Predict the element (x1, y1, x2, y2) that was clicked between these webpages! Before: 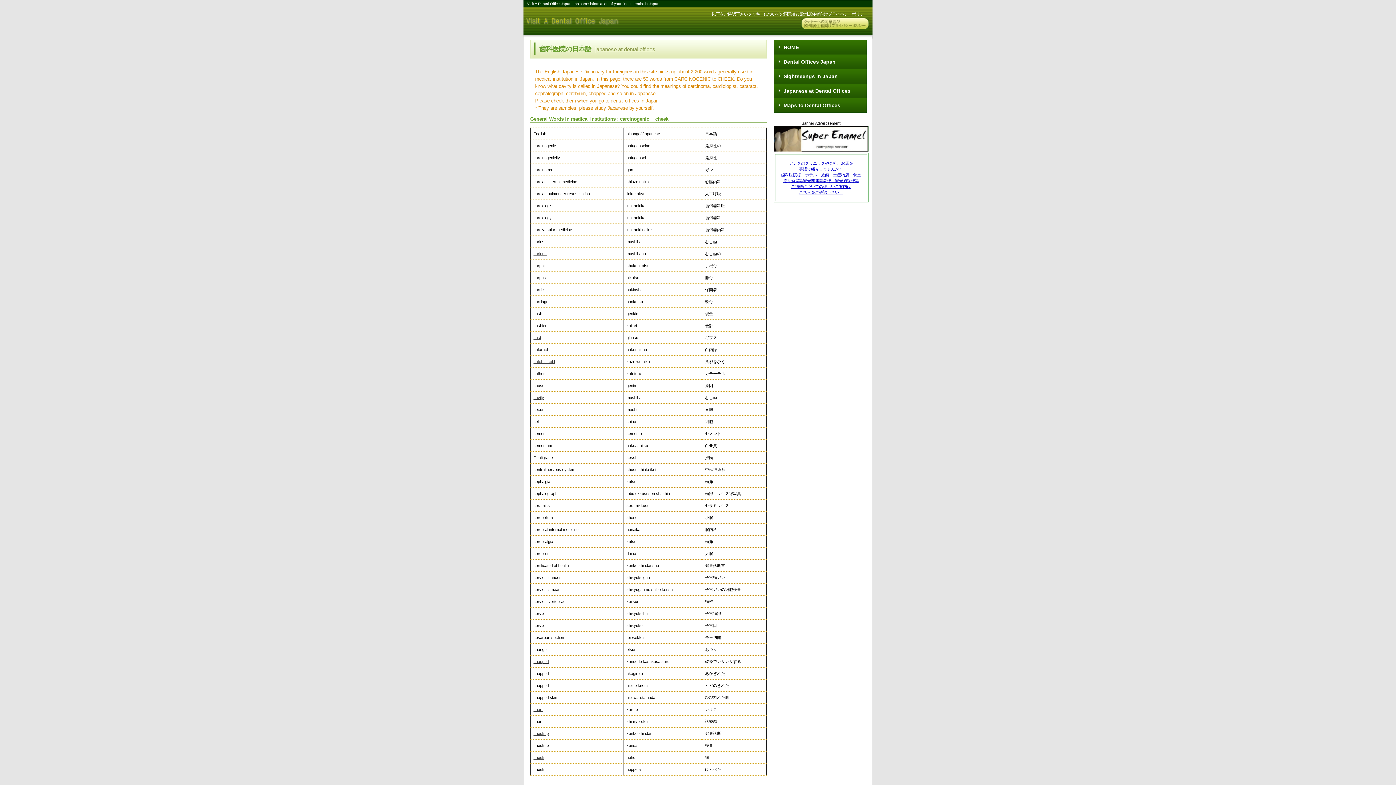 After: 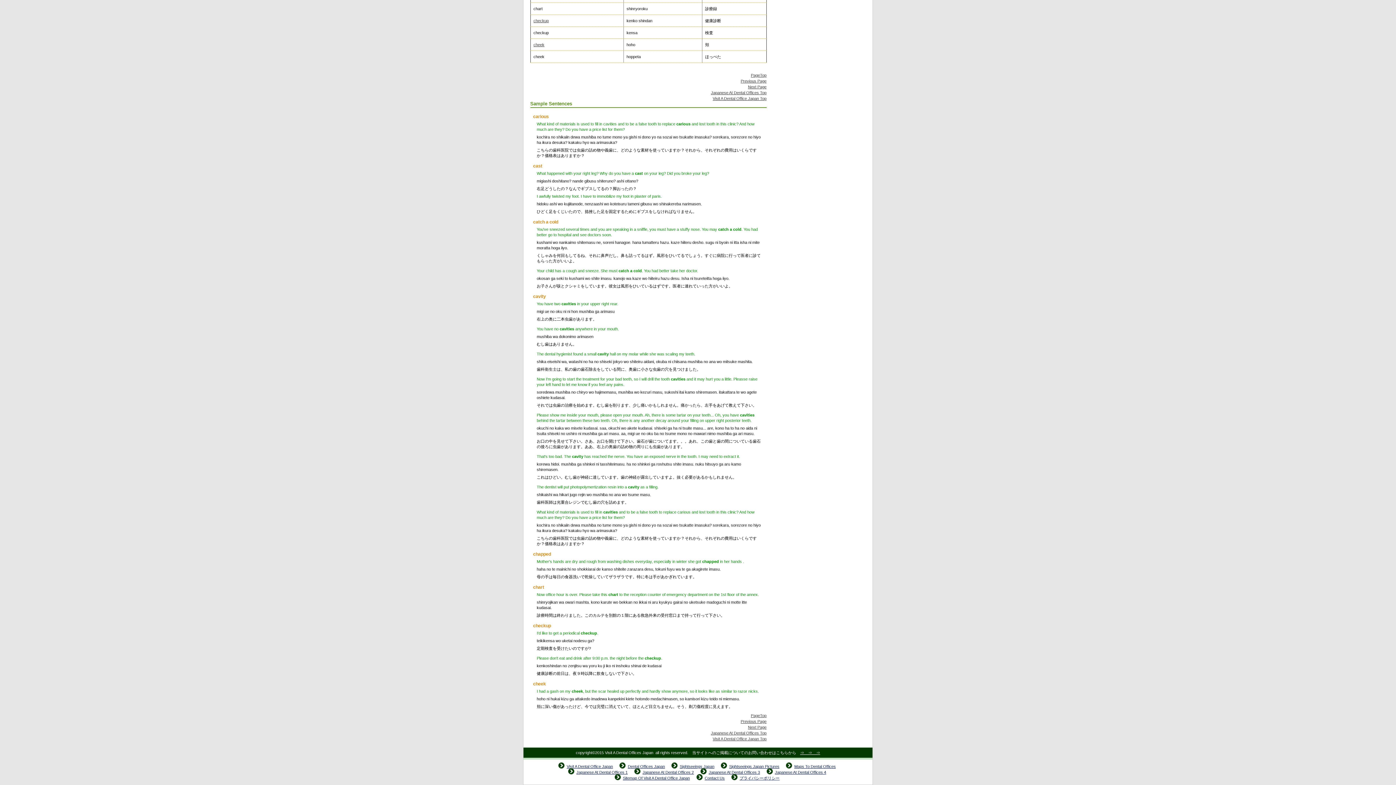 Action: label: cavity bbox: (533, 395, 544, 400)